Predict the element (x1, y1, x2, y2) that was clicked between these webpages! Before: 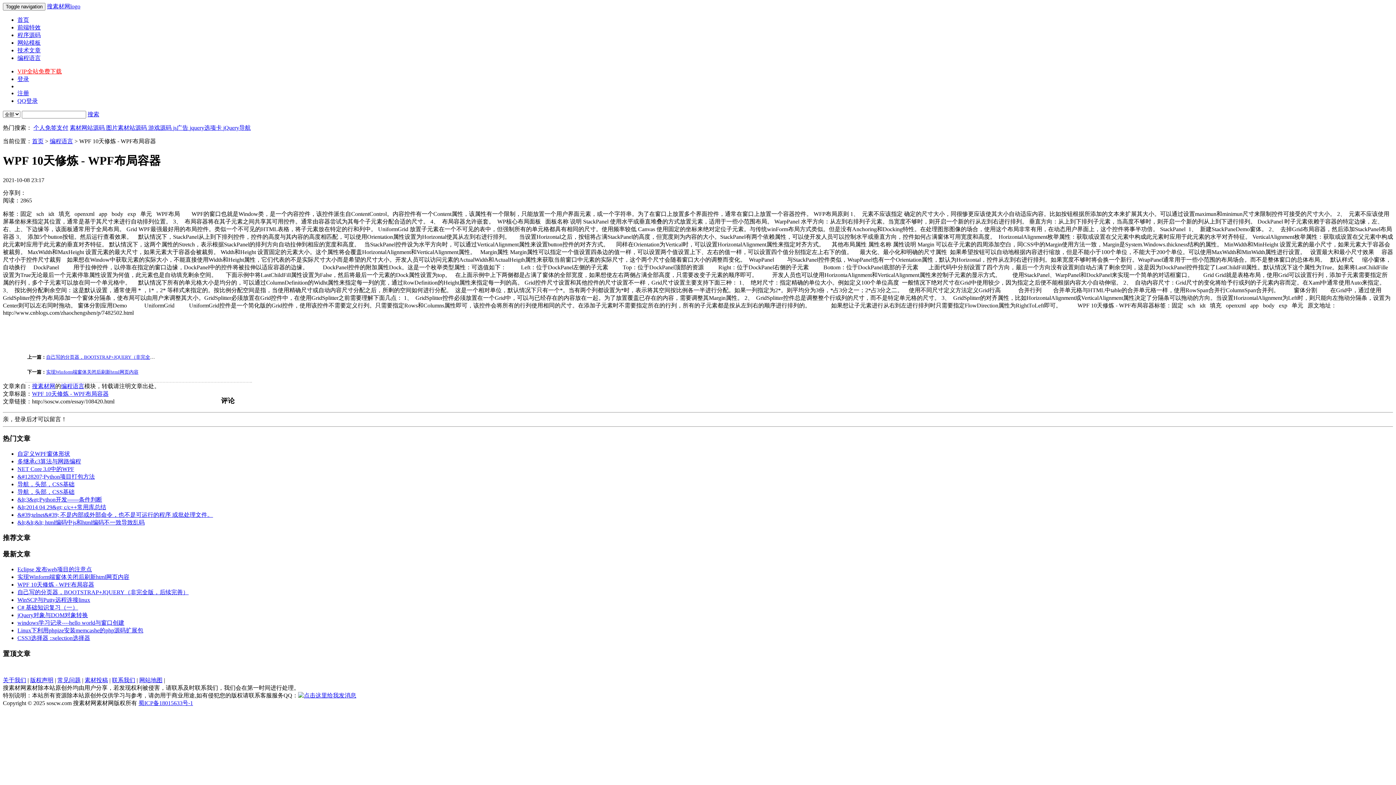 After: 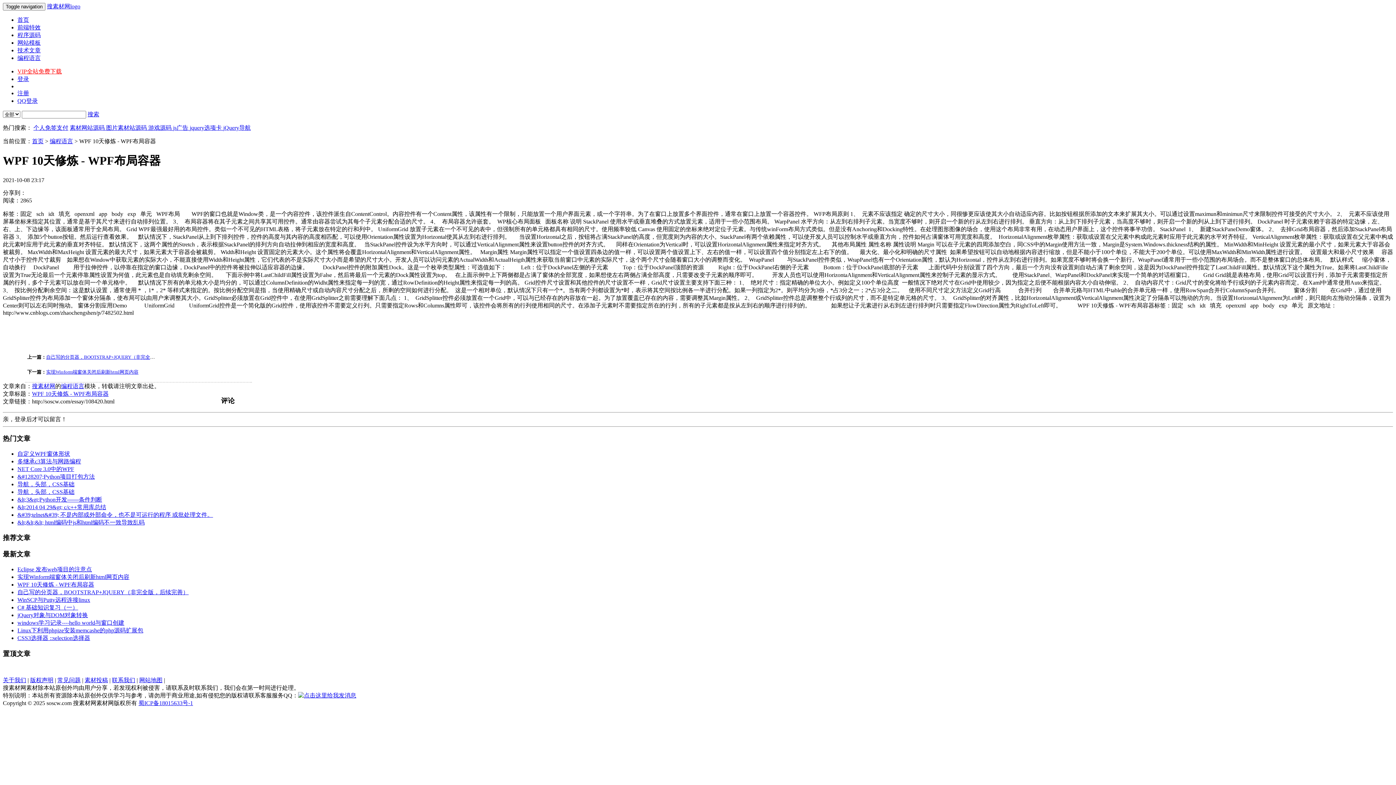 Action: bbox: (17, 76, 29, 82) label: 登录